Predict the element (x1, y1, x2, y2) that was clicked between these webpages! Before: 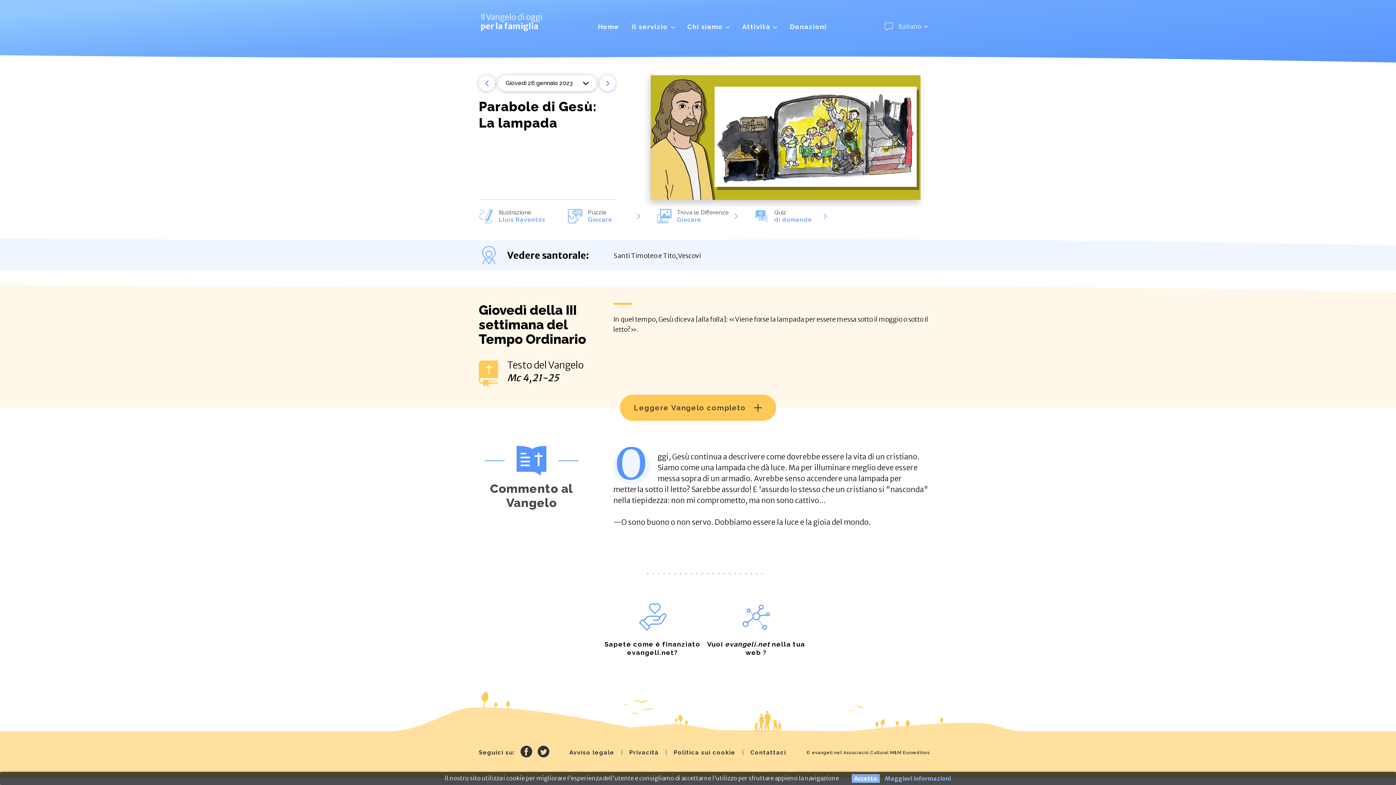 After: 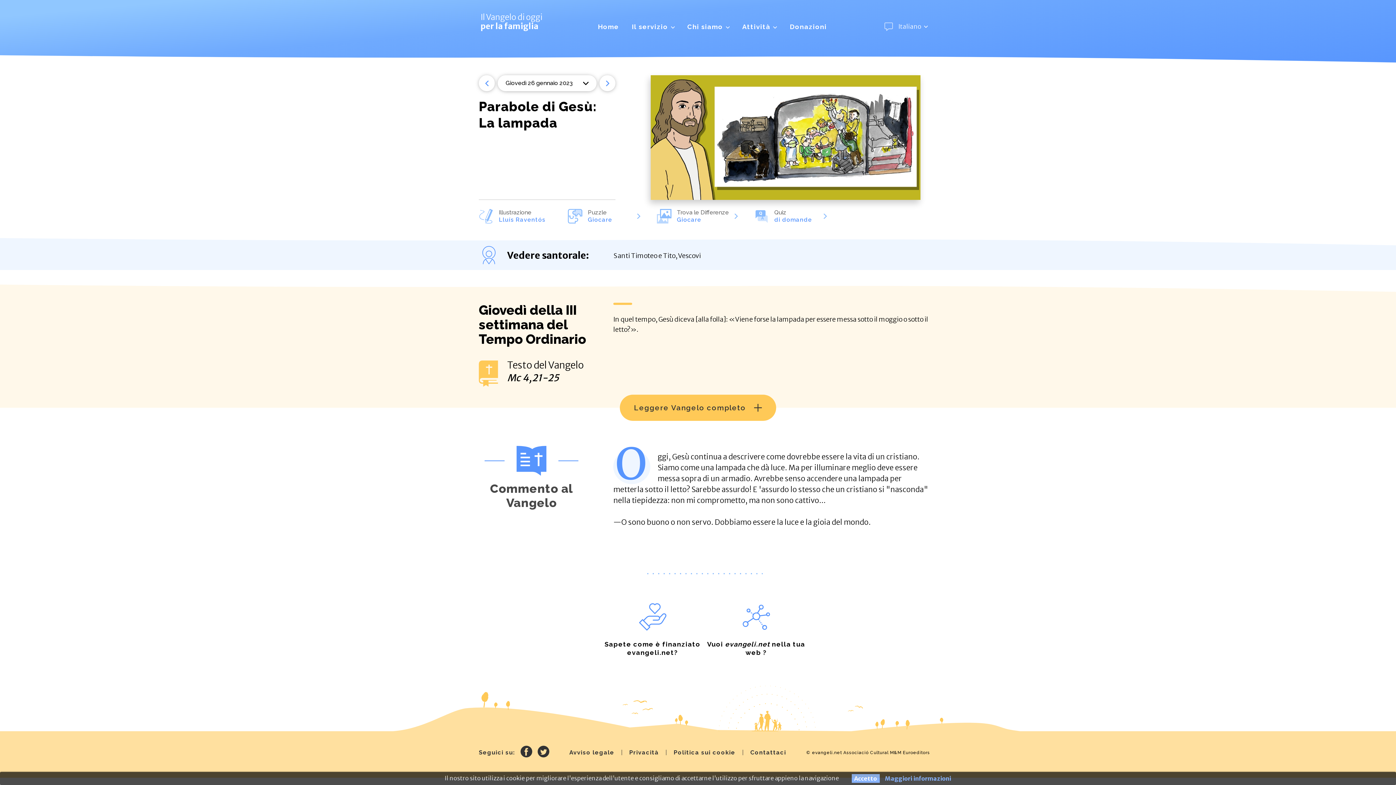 Action: label: Maggiori informazioni bbox: (885, 774, 951, 783)